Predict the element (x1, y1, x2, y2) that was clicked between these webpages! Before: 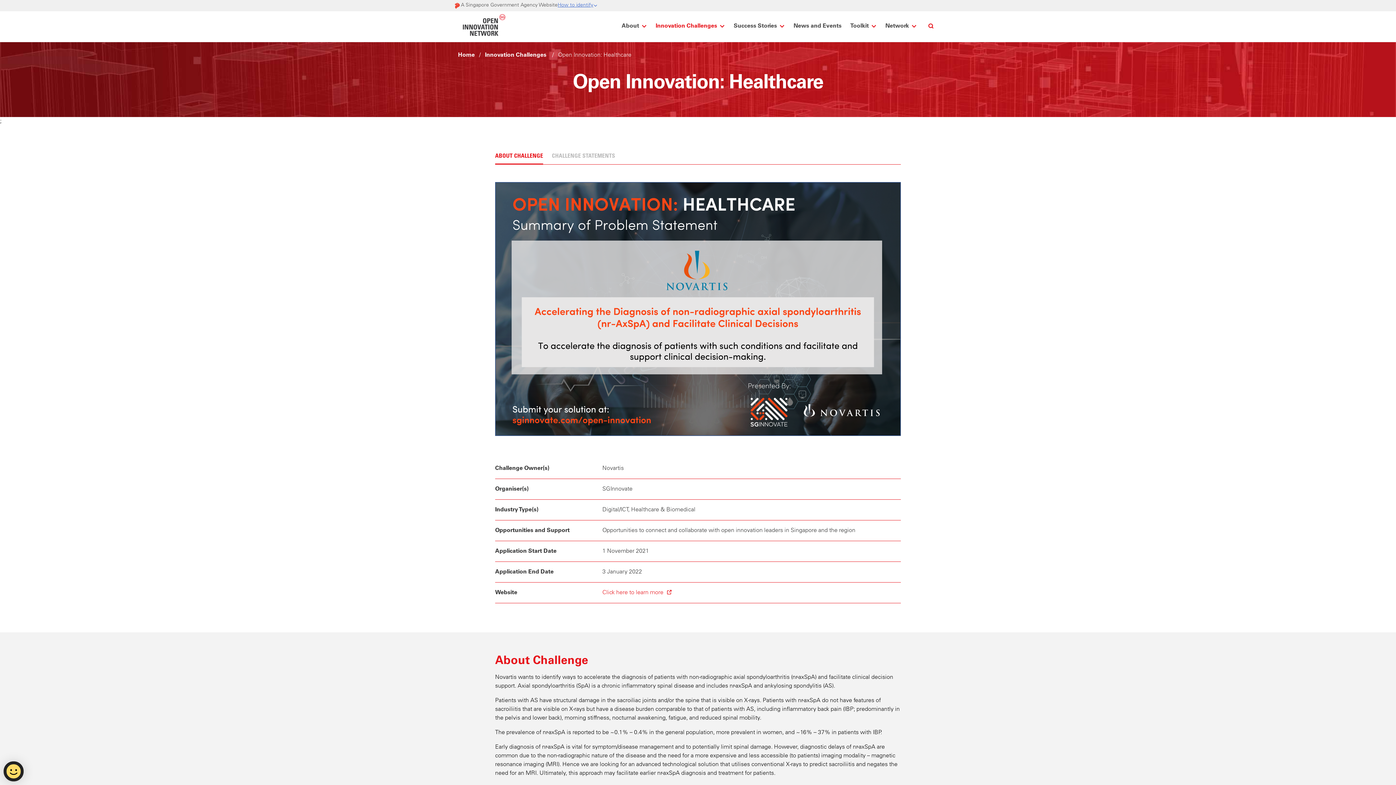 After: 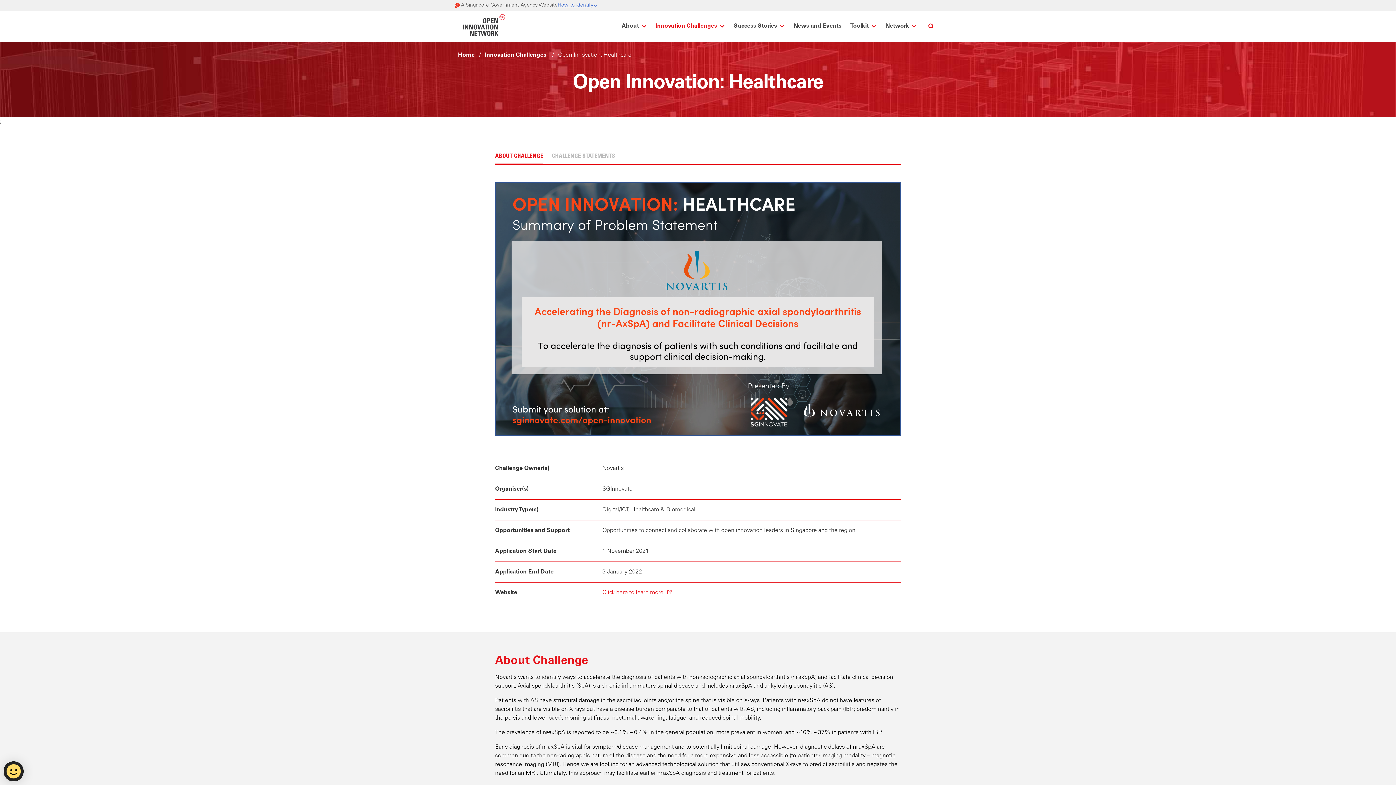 Action: label: ABOUT CHALLENGE bbox: (495, 149, 543, 164)